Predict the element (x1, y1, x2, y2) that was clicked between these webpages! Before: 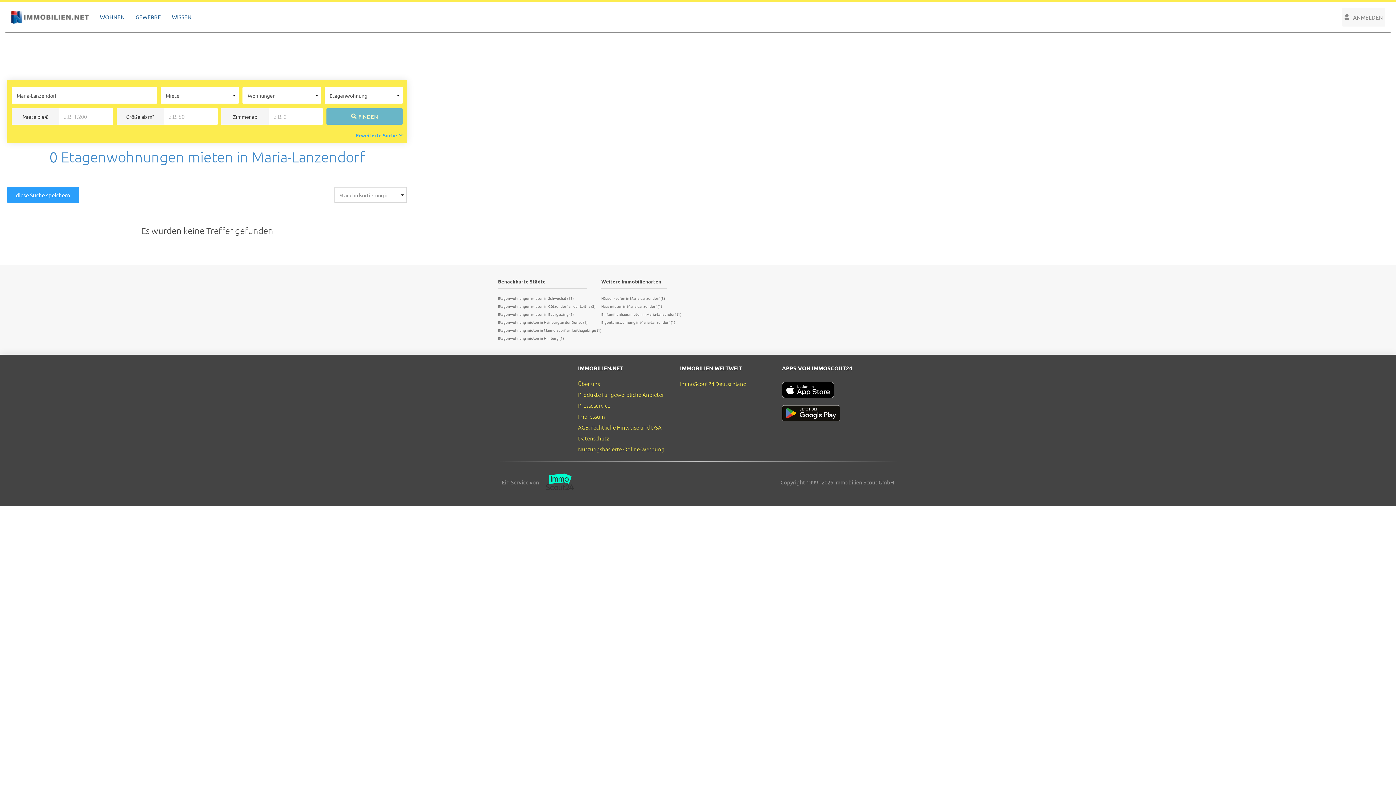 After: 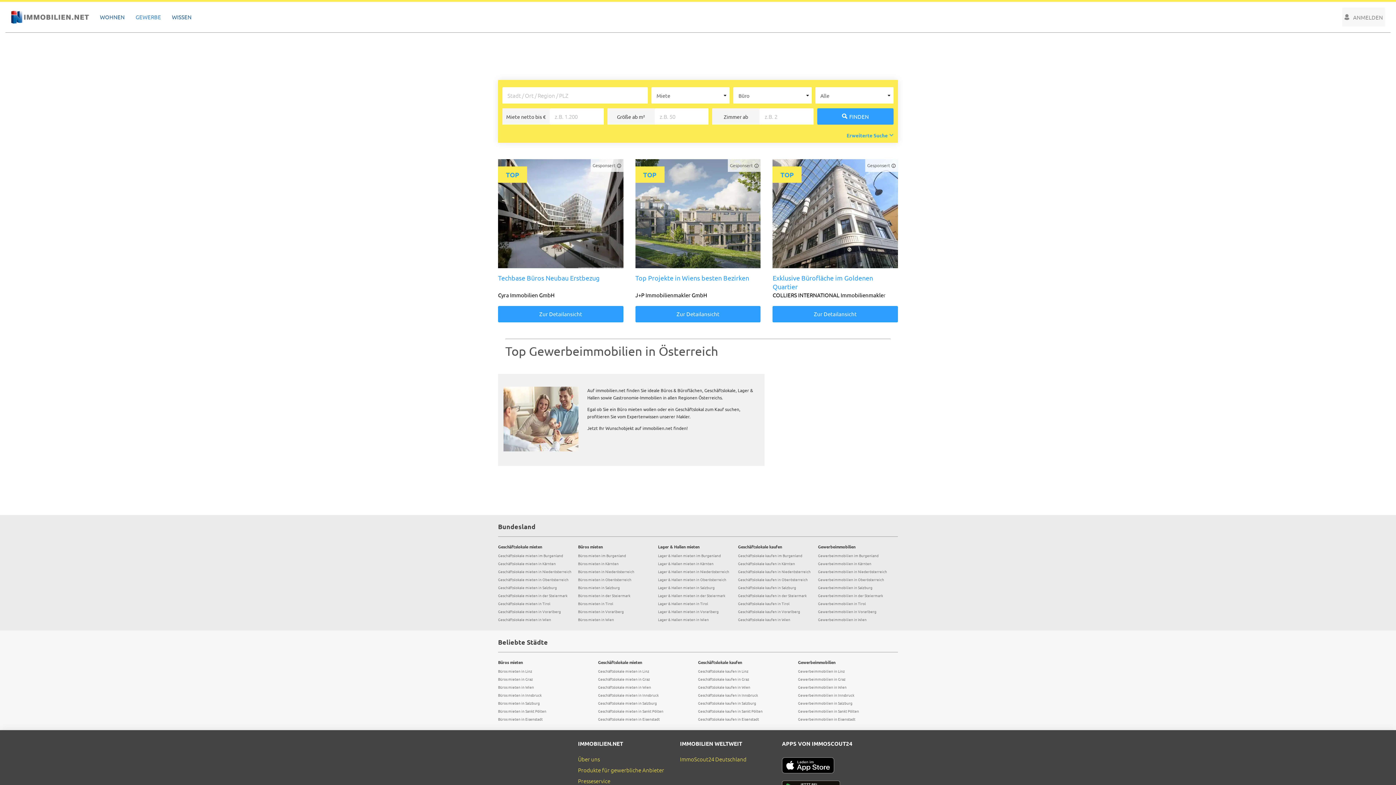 Action: label: GEWERBE bbox: (130, 8, 166, 25)